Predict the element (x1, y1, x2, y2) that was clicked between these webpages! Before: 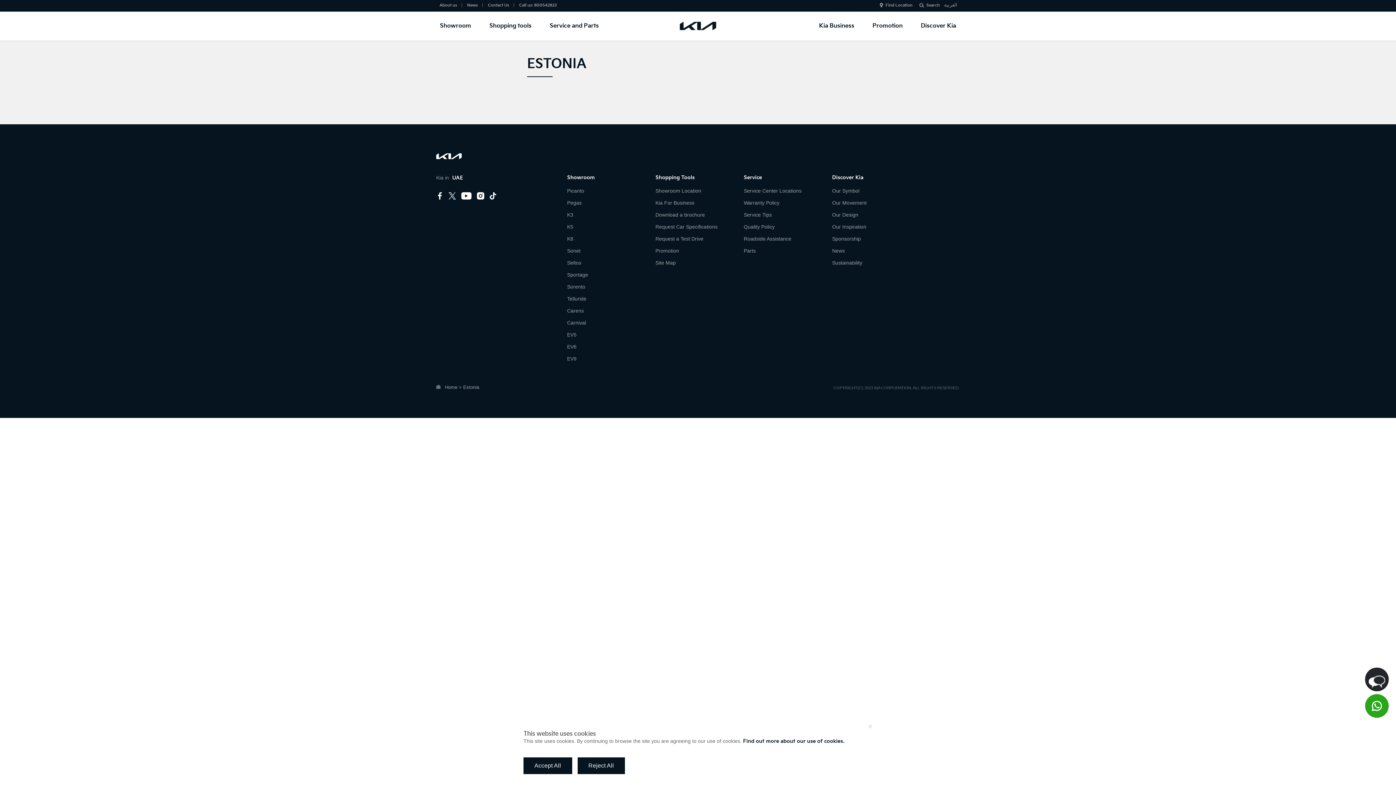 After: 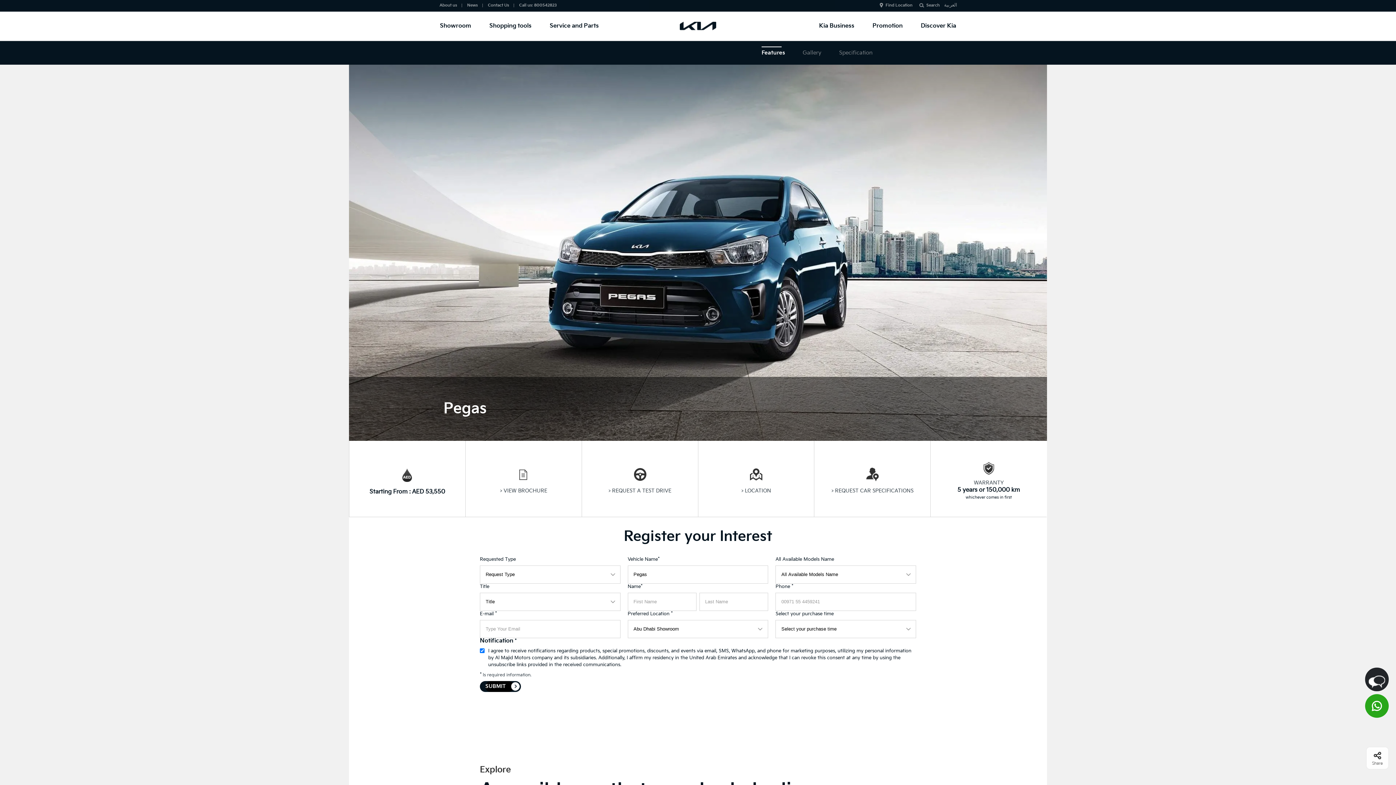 Action: label: Pegas bbox: (567, 200, 581, 205)